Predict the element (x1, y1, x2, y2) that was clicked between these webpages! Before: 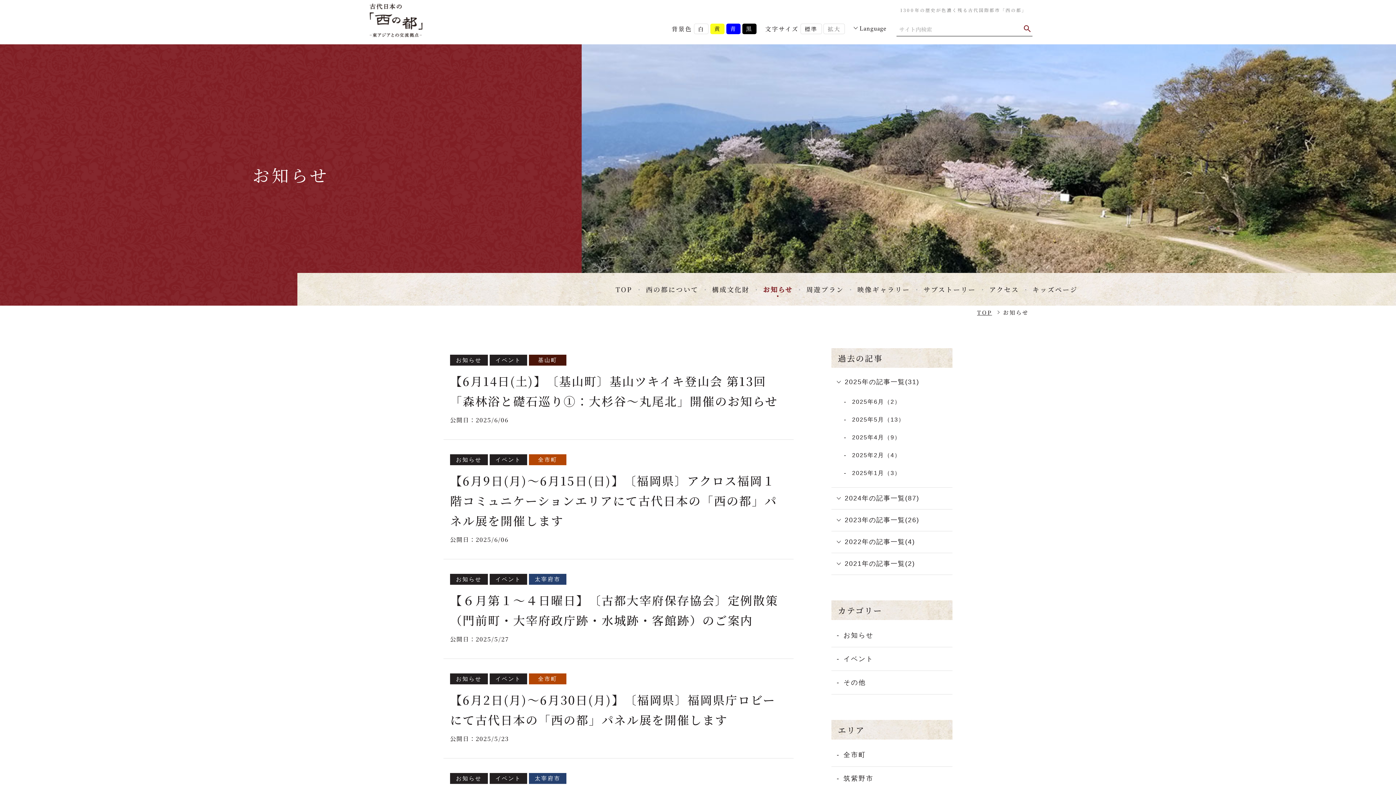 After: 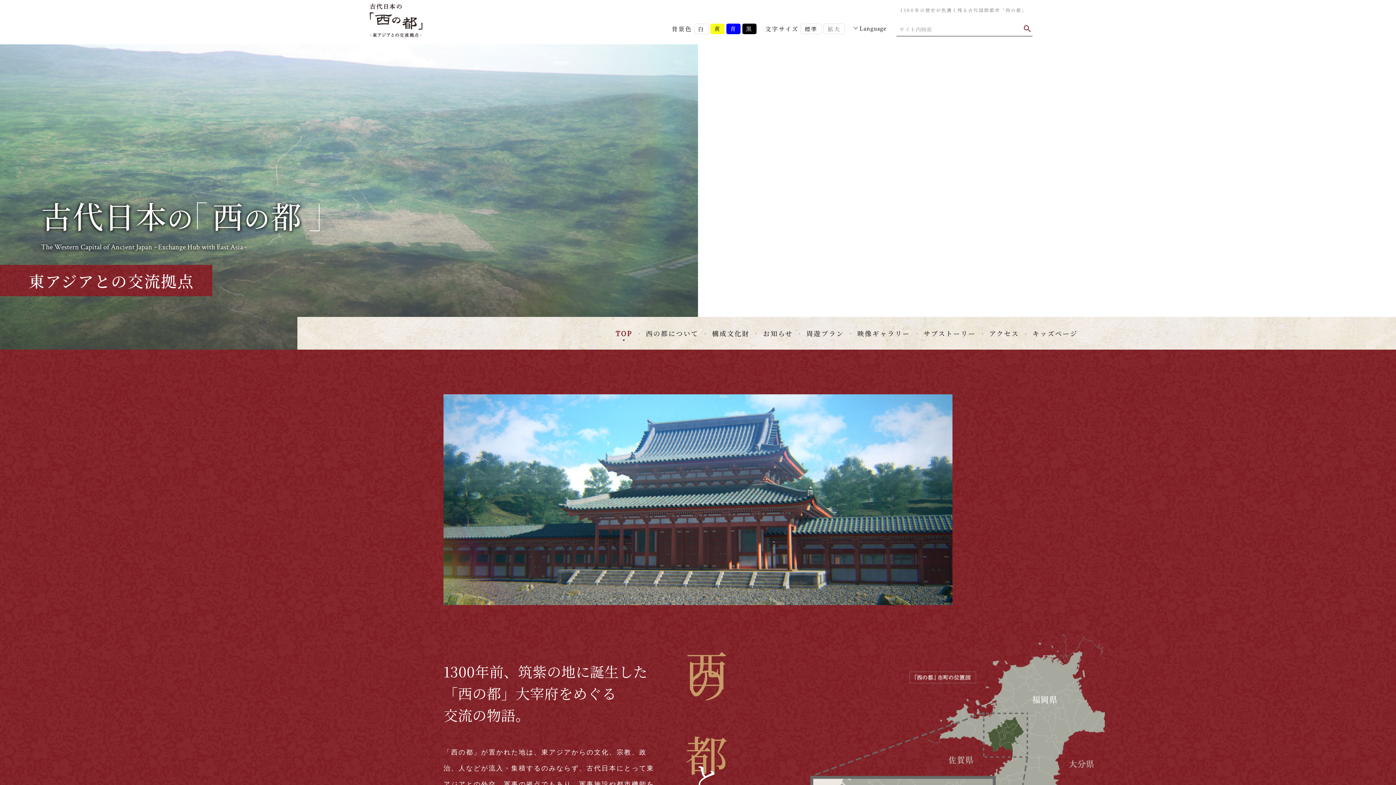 Action: bbox: (977, 308, 992, 316) label: TOP